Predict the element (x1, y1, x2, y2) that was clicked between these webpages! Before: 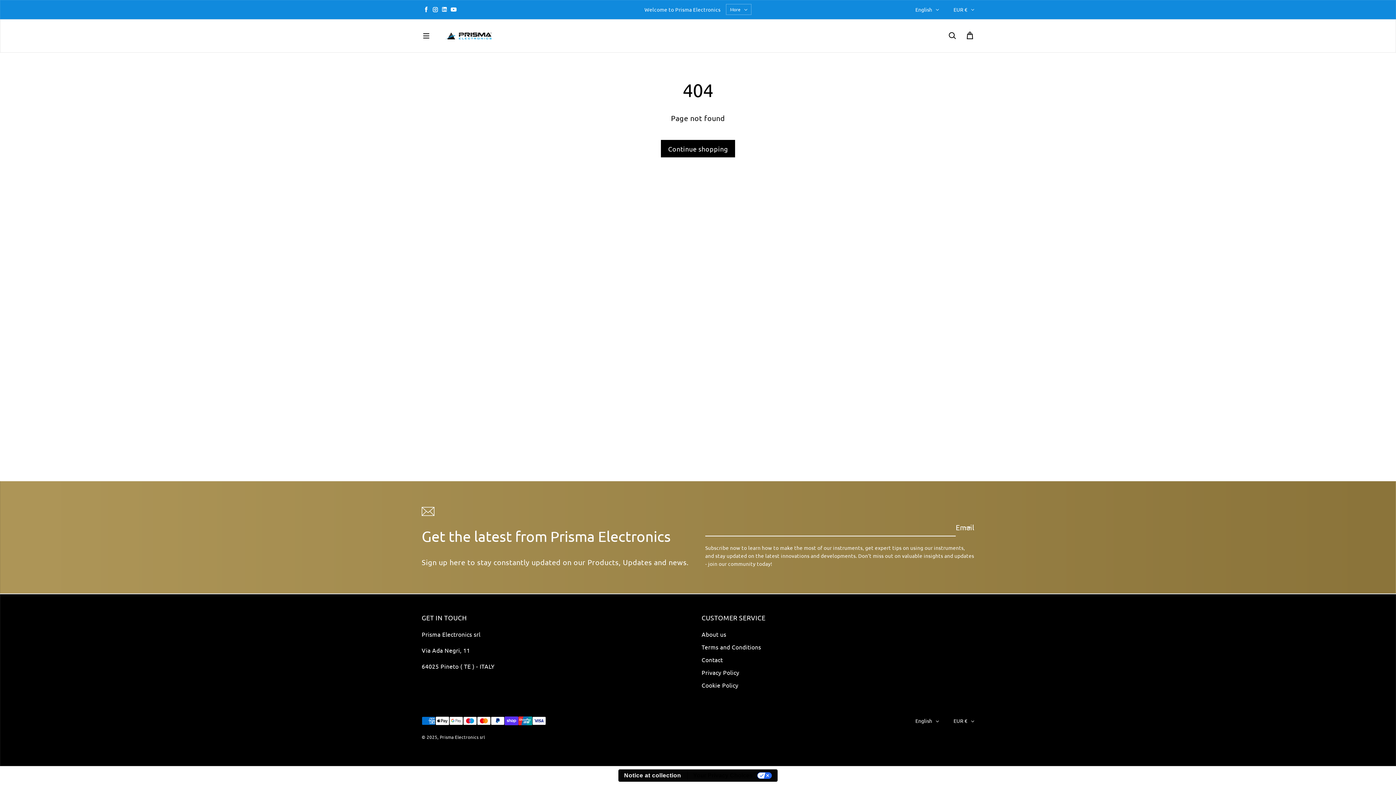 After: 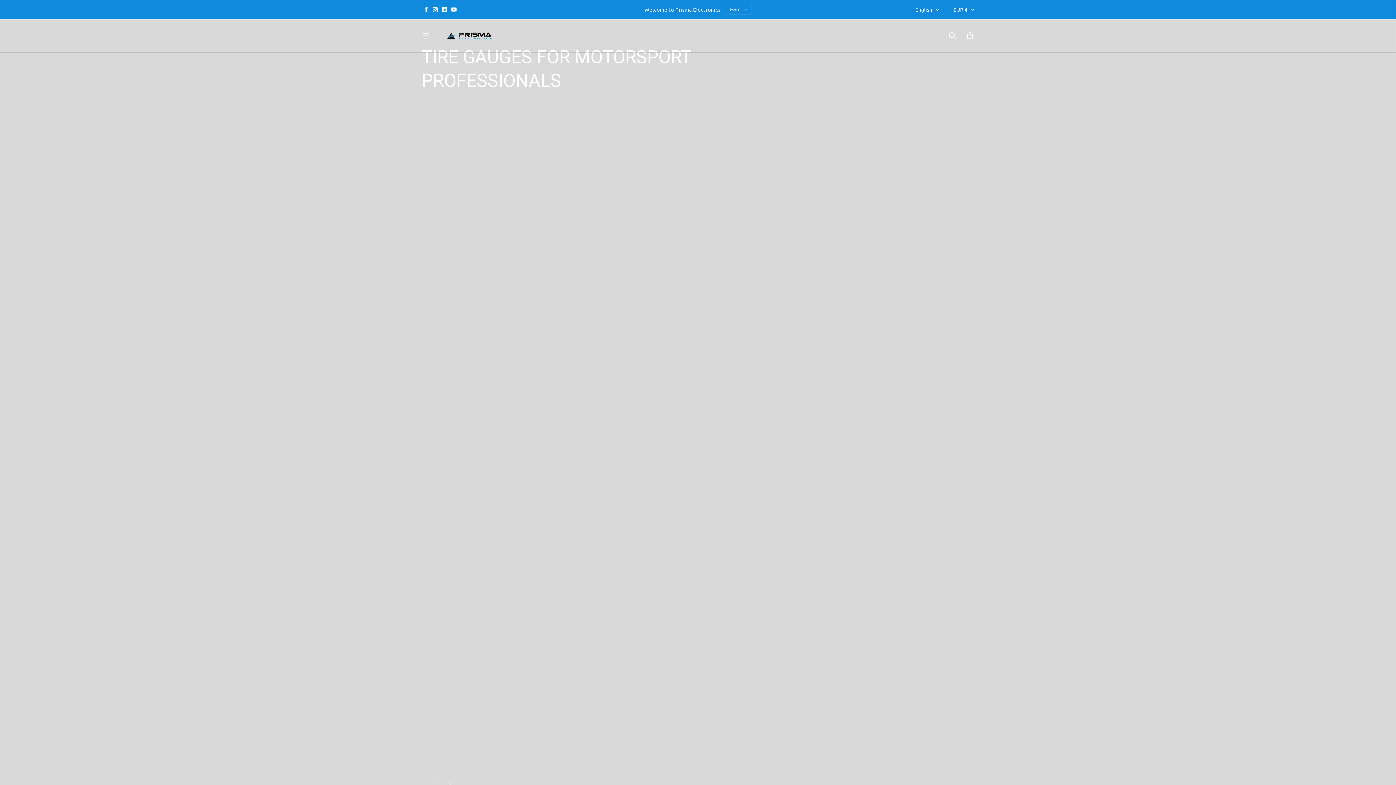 Action: bbox: (445, 32, 492, 40)